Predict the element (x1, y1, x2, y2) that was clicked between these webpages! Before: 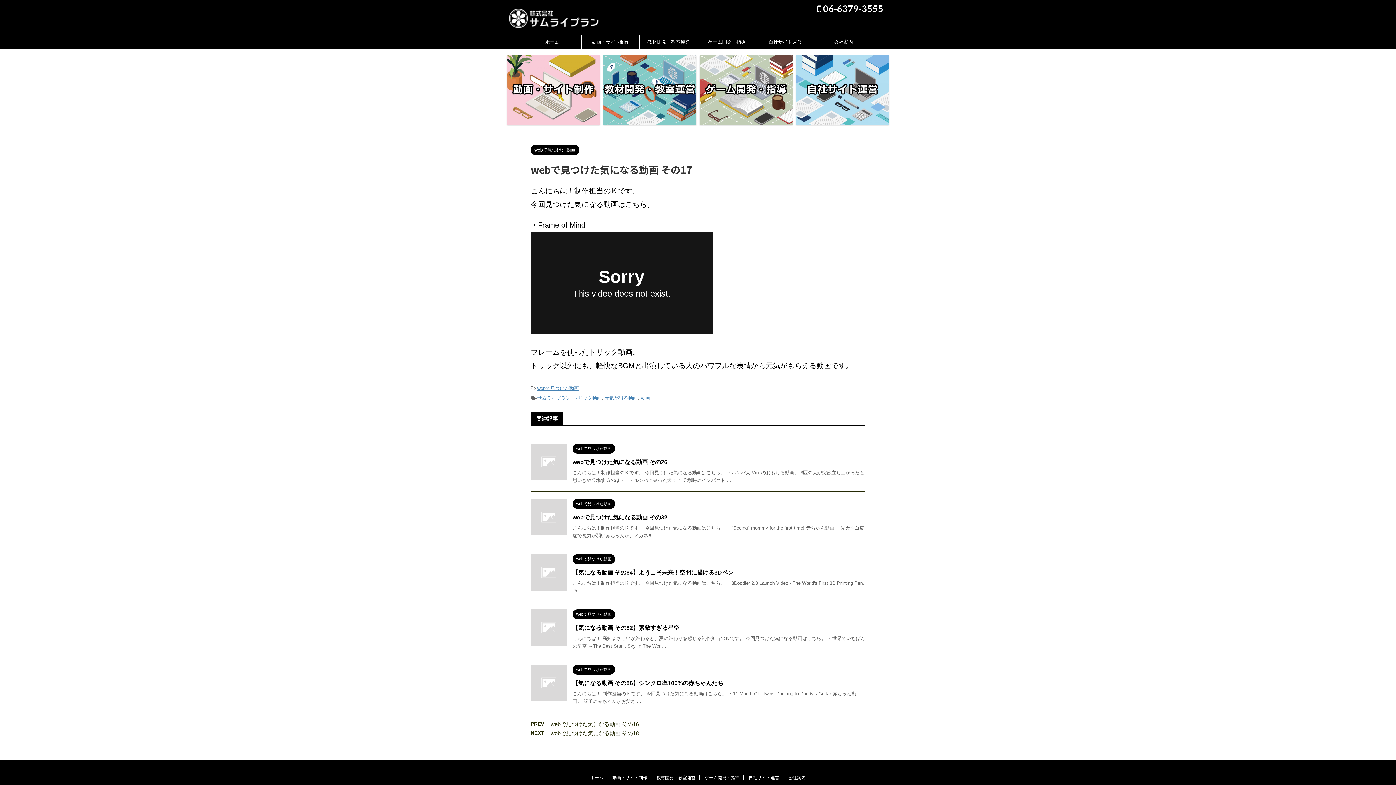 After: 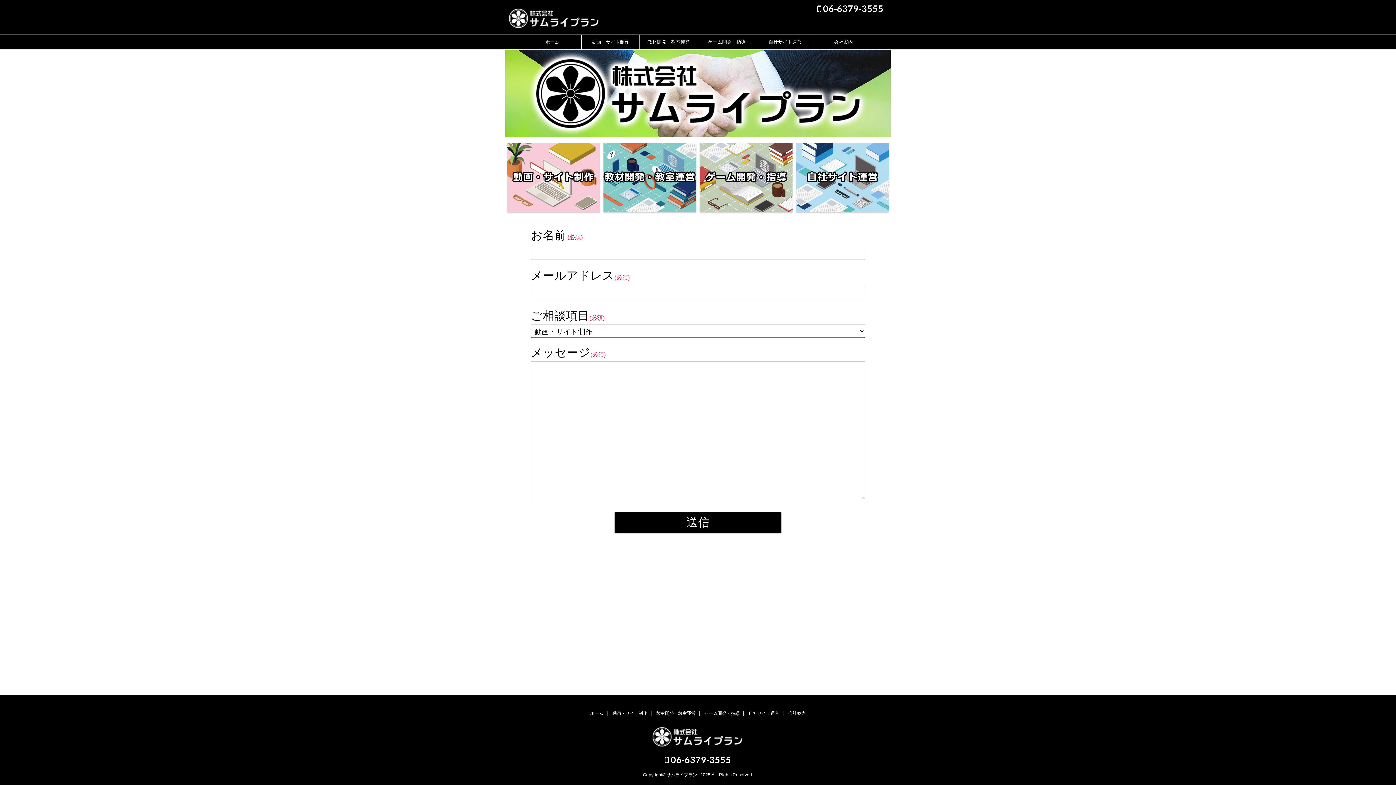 Action: label: ホーム bbox: (590, 775, 603, 780)